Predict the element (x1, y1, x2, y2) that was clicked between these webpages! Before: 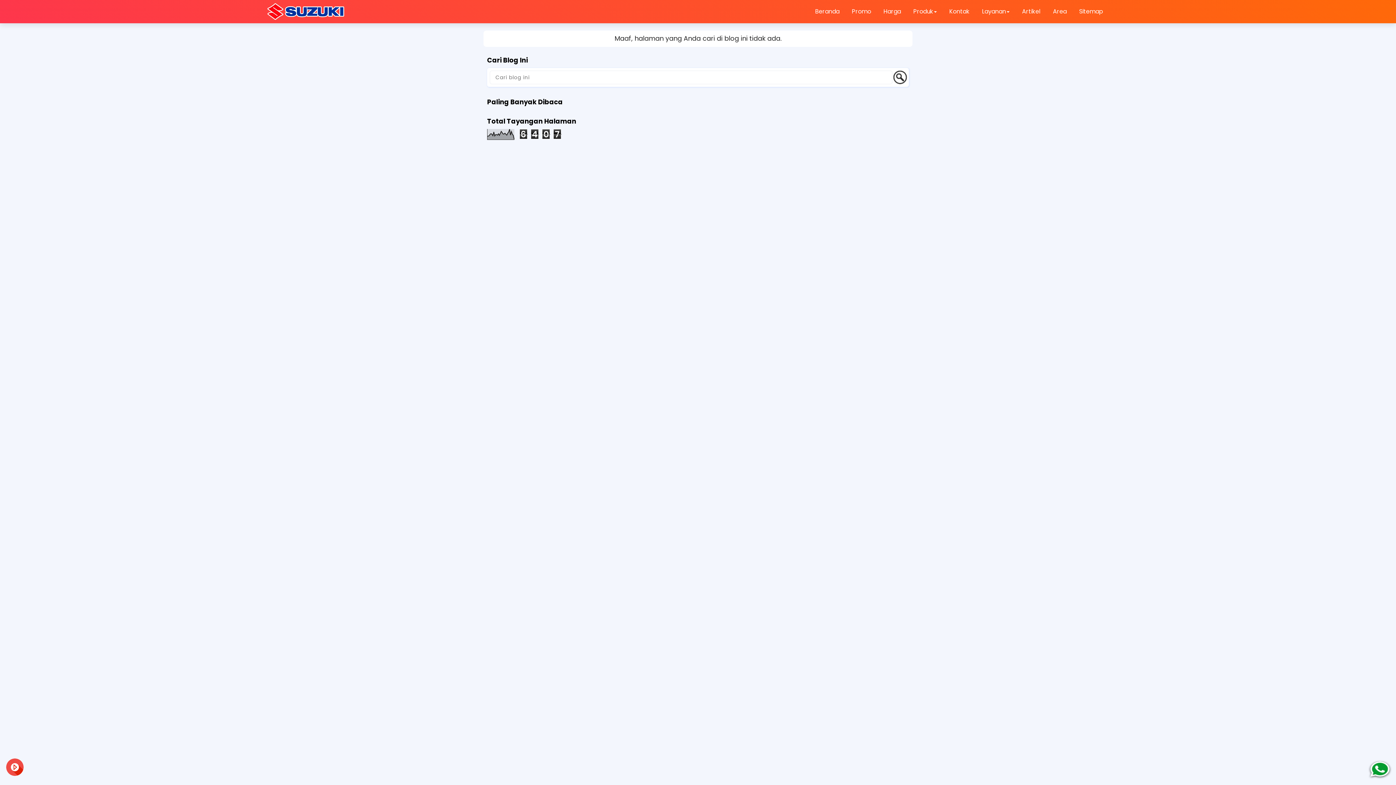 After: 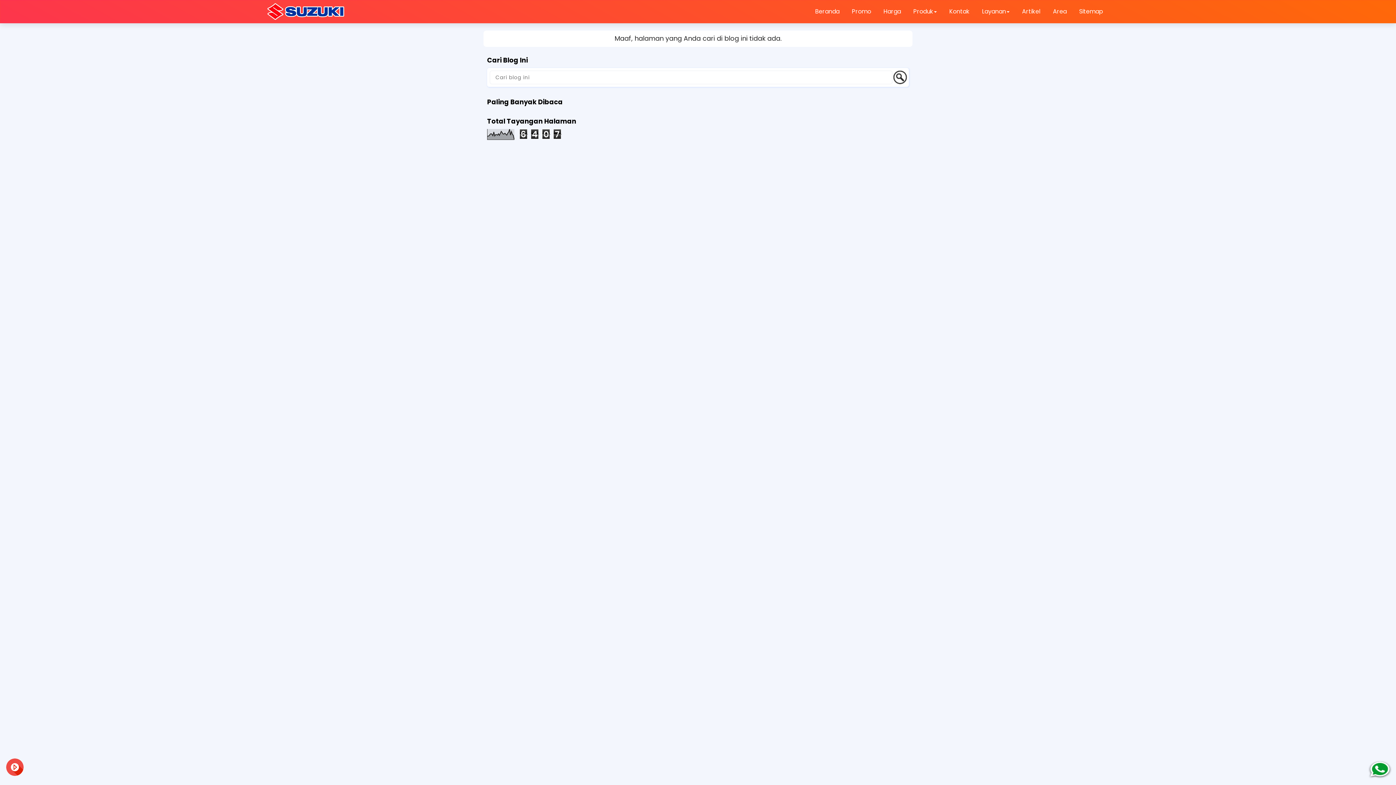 Action: label: Kontak bbox: (944, 0, 975, 22)